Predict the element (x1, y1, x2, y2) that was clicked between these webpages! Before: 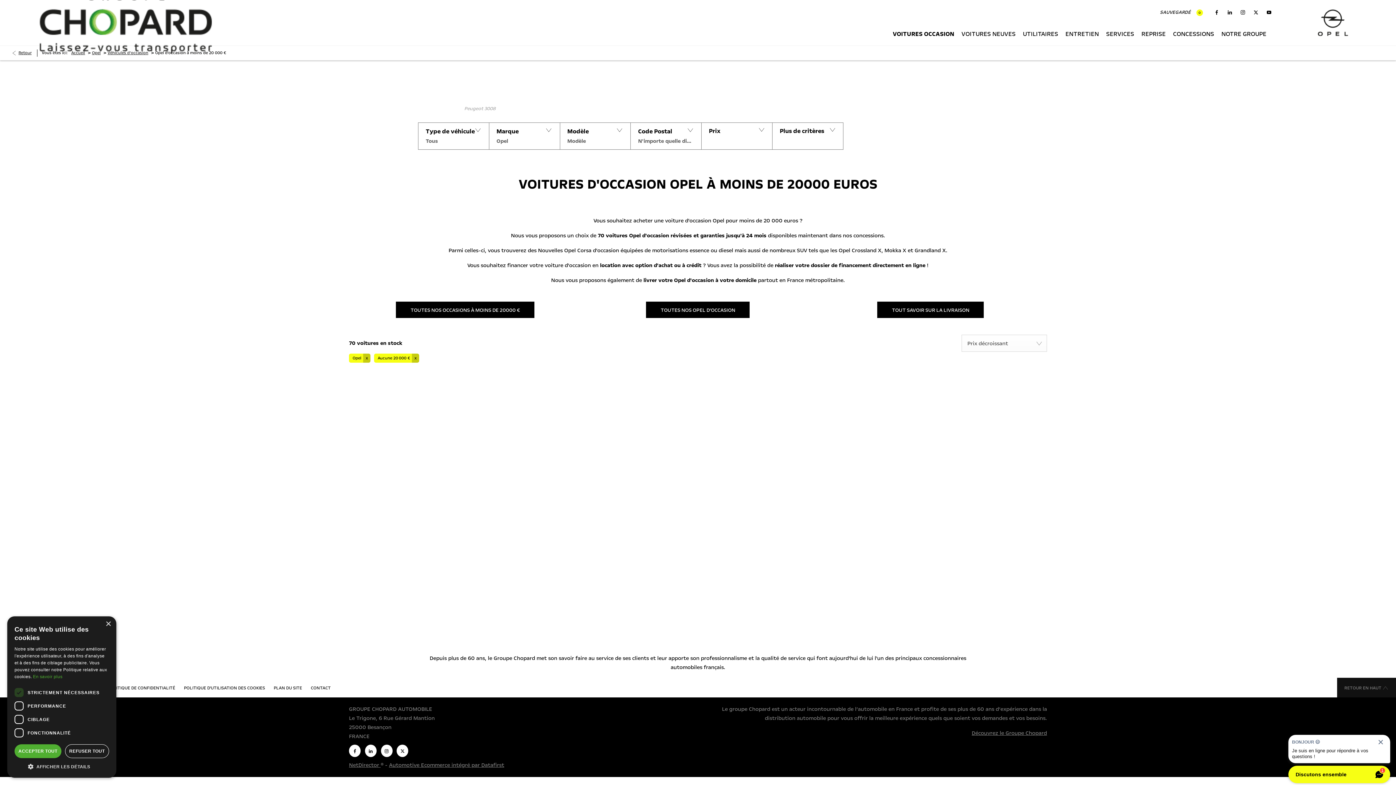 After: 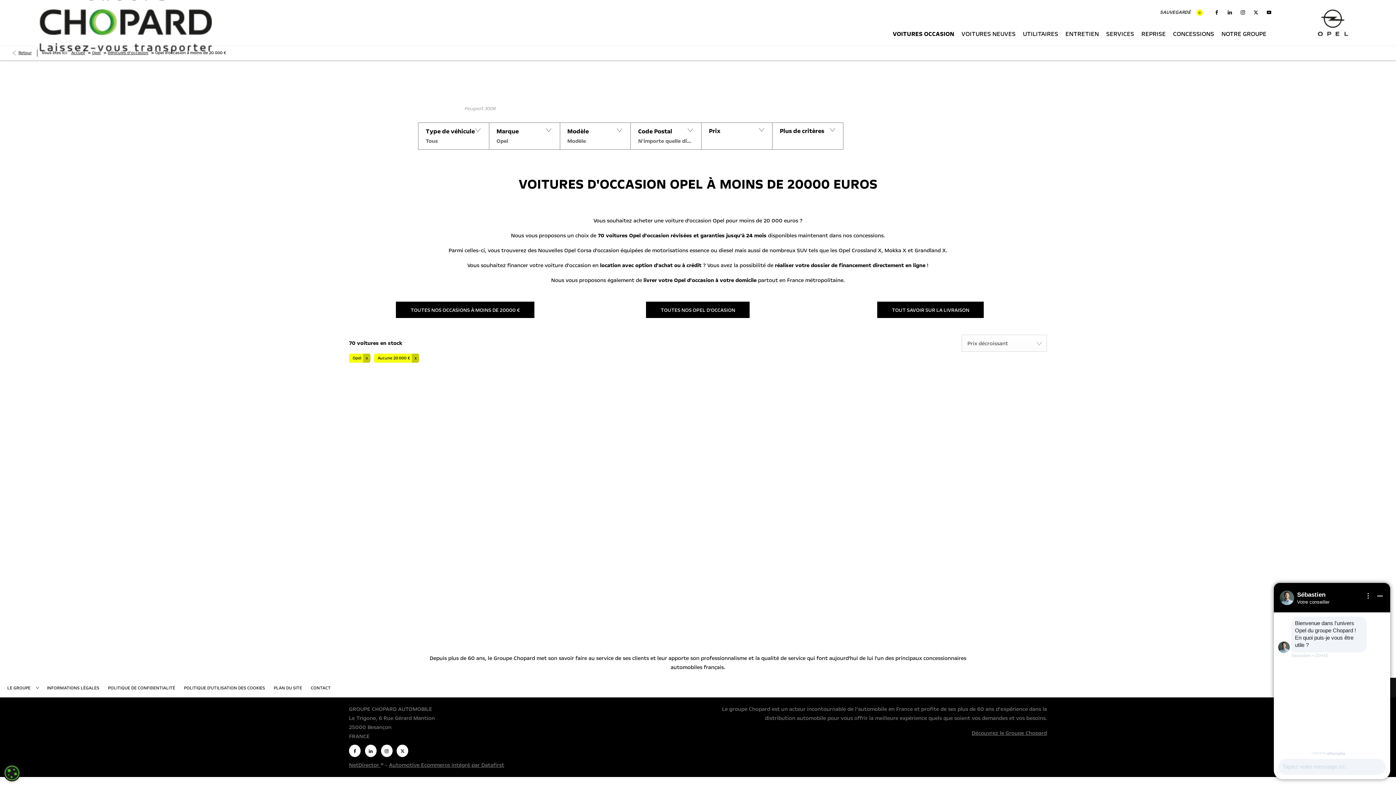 Action: label: Close bbox: (105, 621, 110, 627)